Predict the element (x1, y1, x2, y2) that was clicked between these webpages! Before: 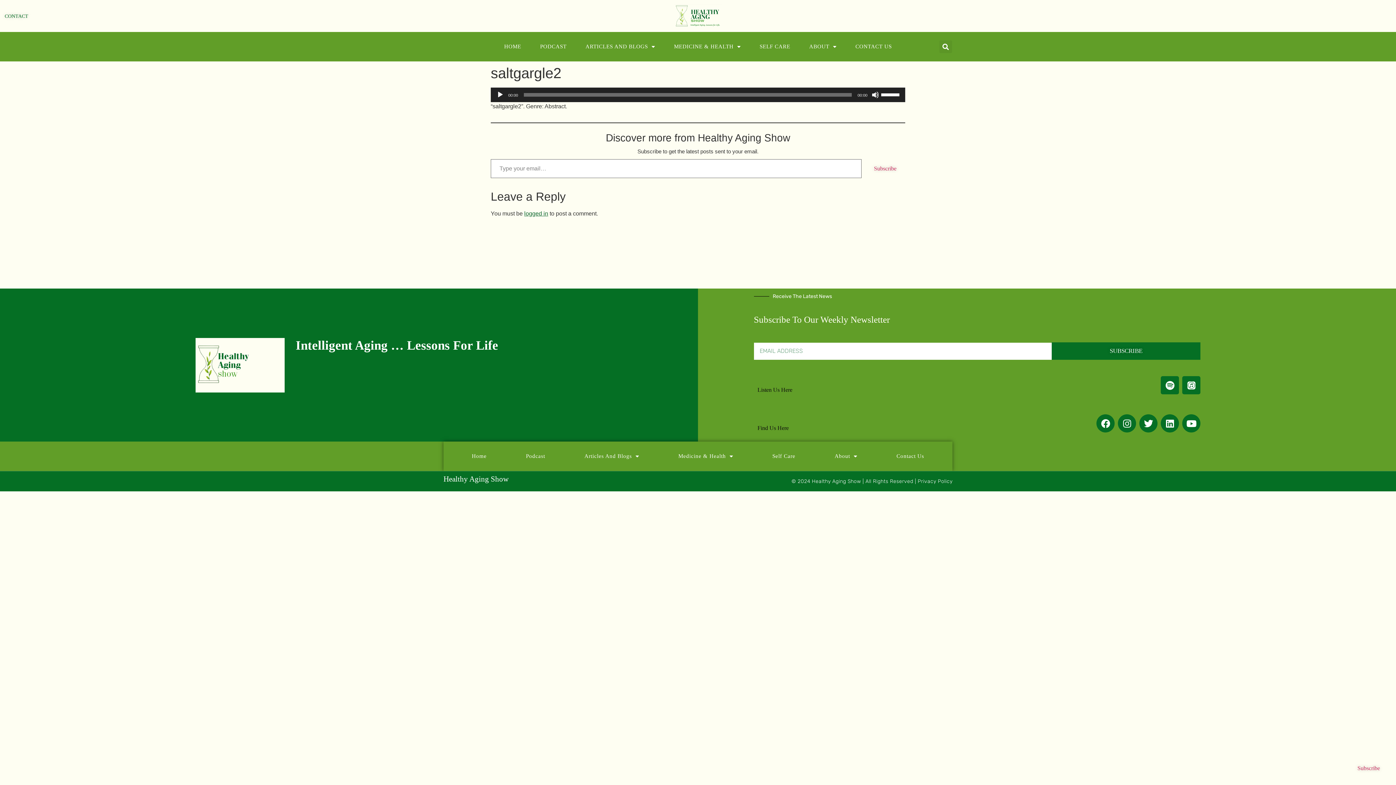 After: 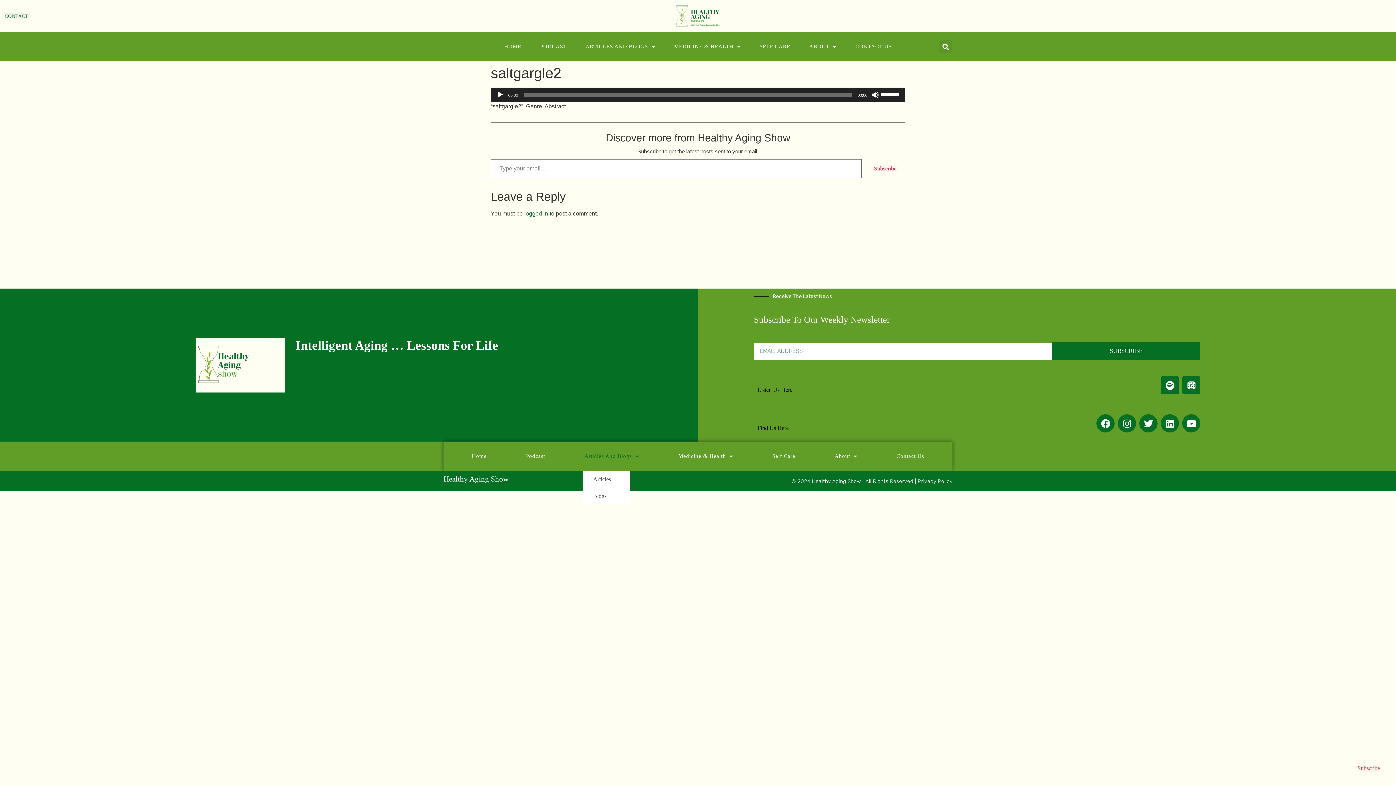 Action: bbox: (583, 441, 640, 471) label: Articles And Blogs